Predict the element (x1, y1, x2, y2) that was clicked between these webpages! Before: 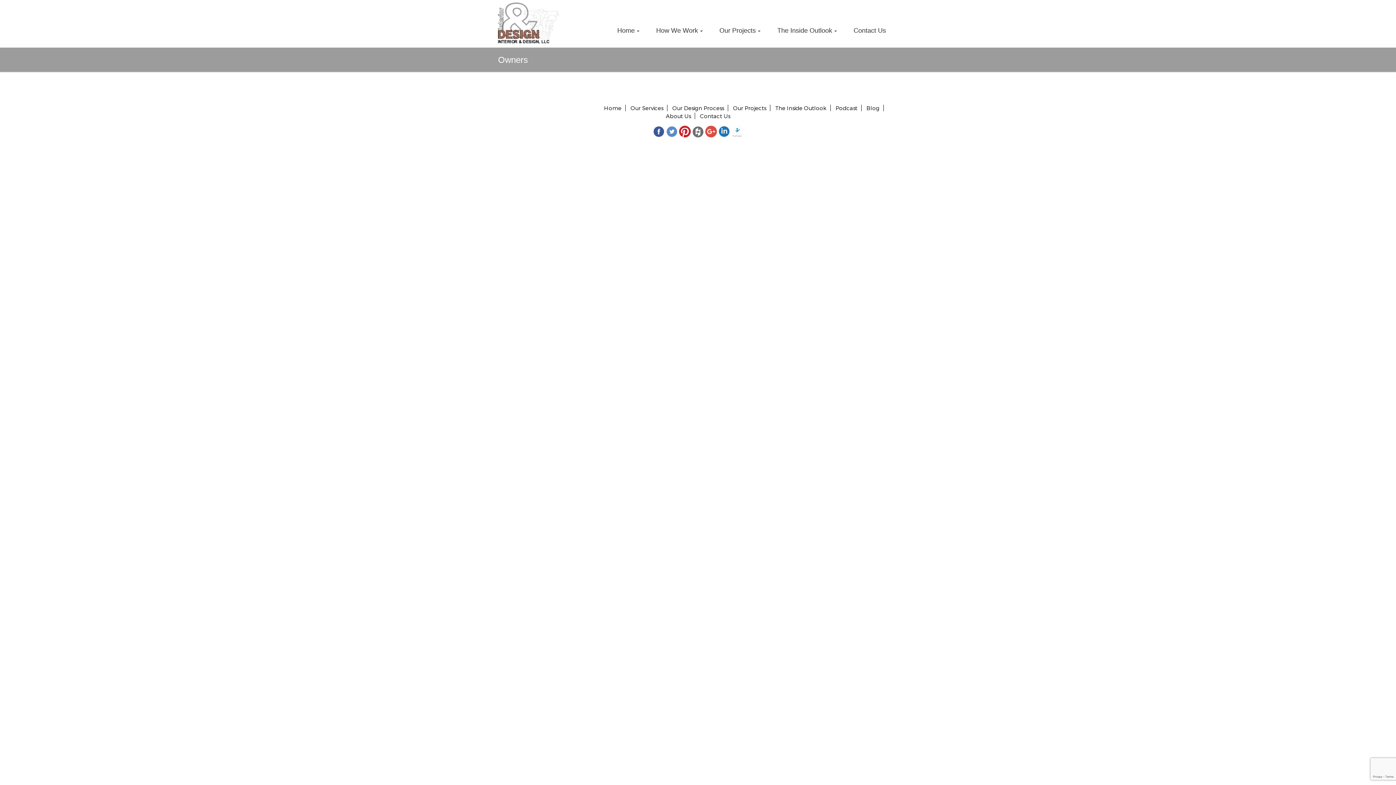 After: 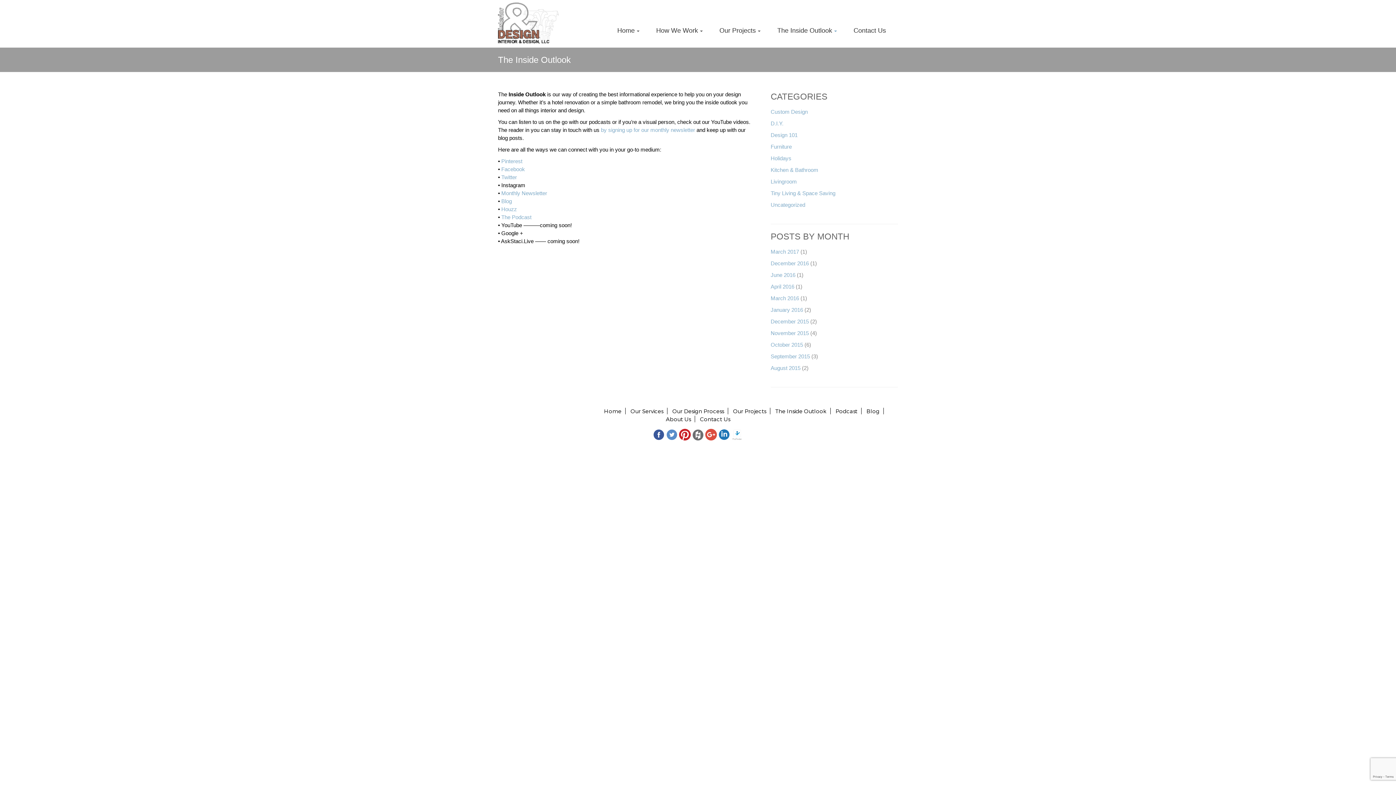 Action: bbox: (775, 104, 830, 111) label: The Inside Outlook